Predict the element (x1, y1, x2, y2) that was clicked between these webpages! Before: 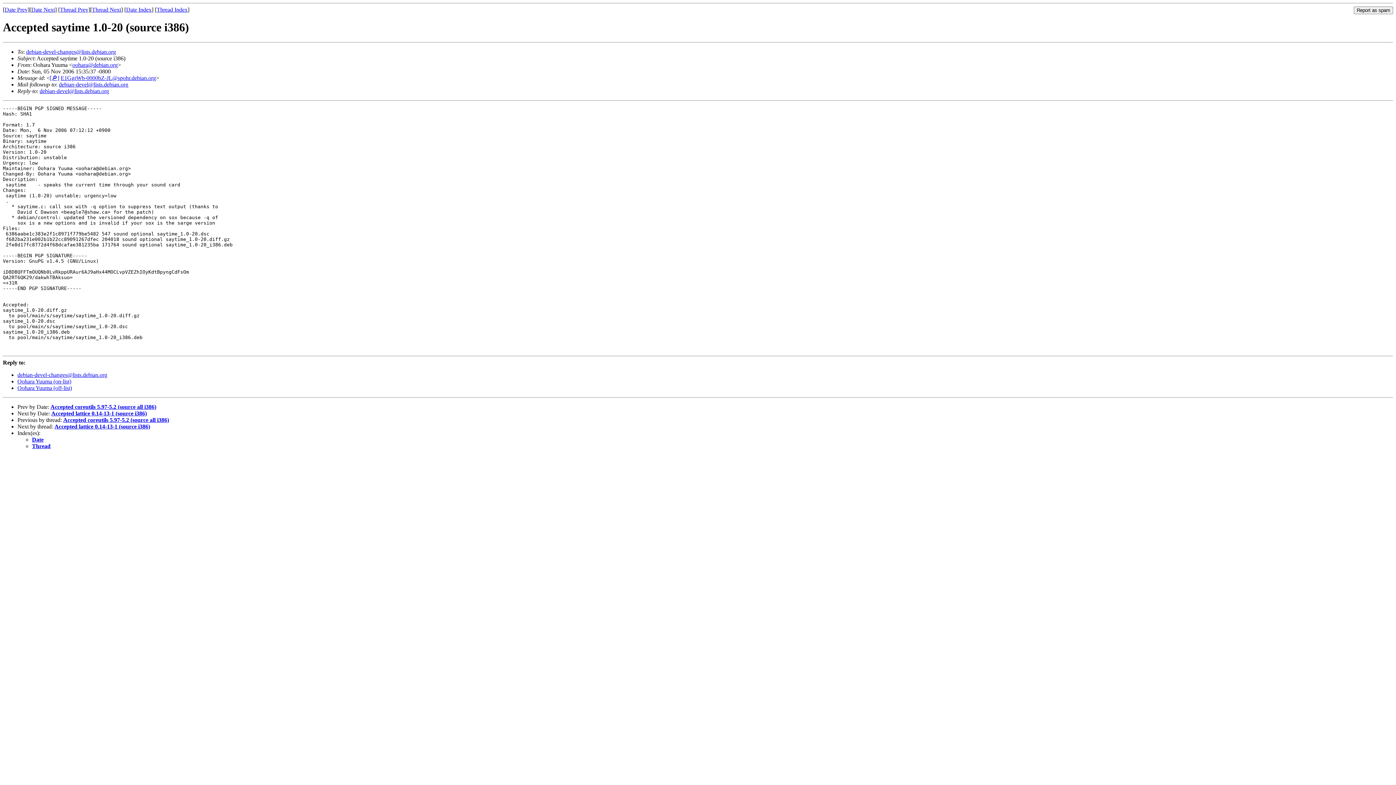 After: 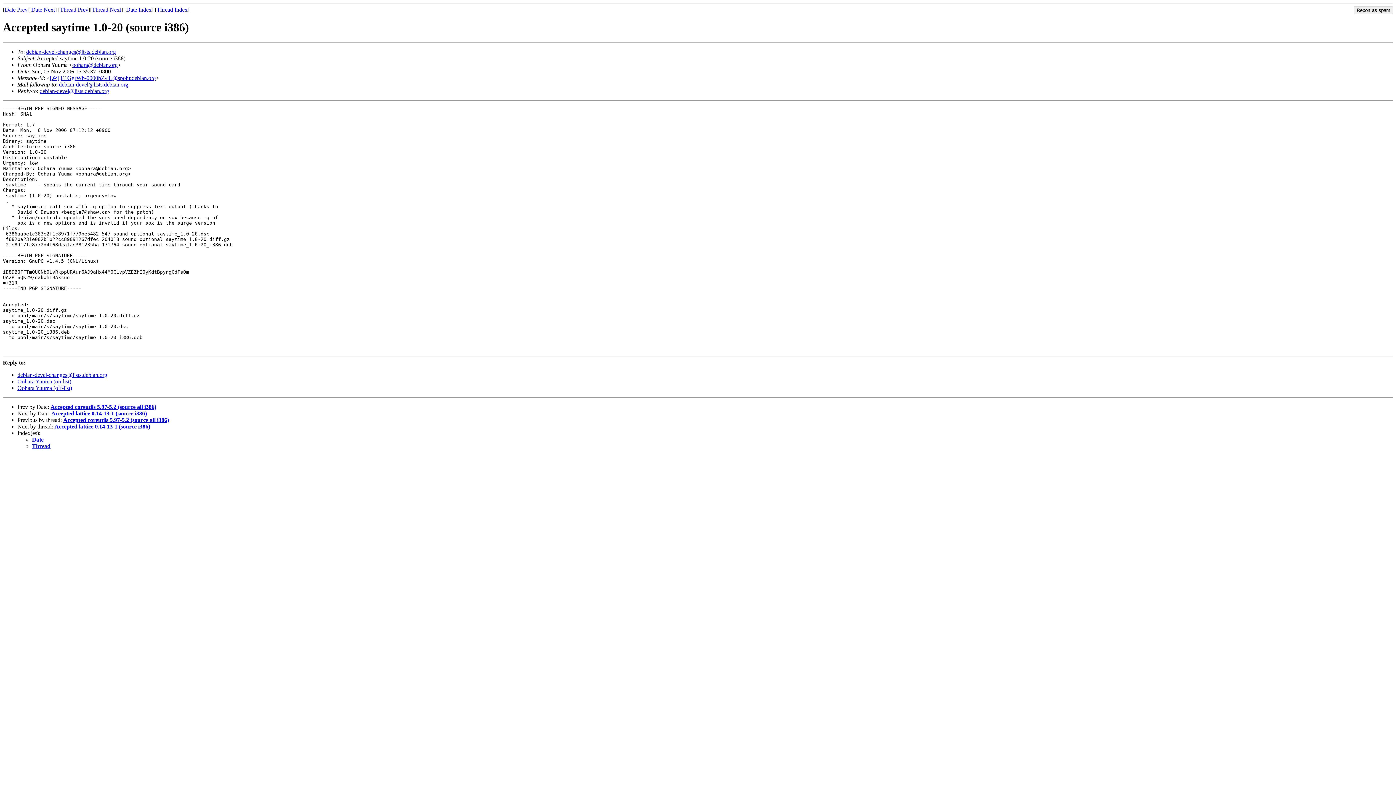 Action: label: debian-devel@lists.debian.org bbox: (58, 81, 128, 87)